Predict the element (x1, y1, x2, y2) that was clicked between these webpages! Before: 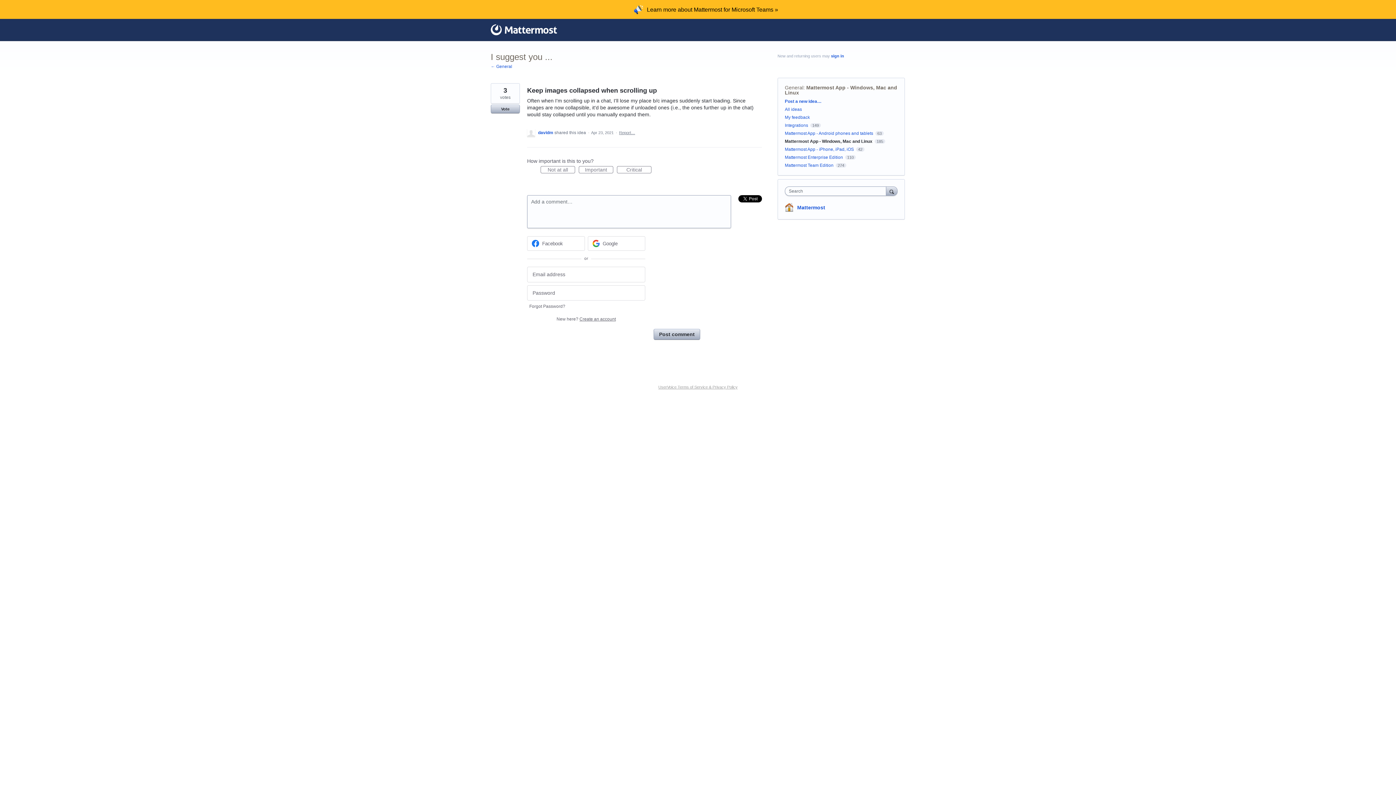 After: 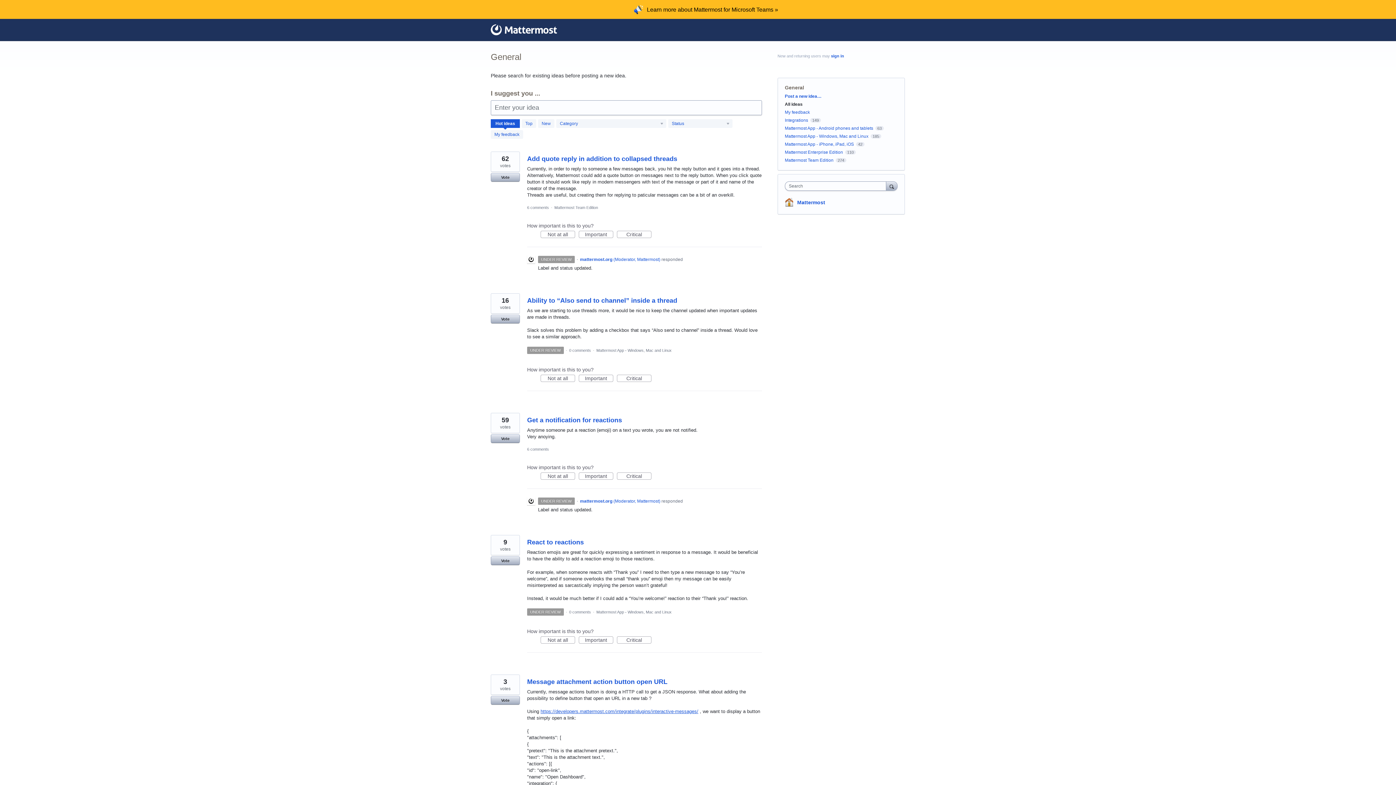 Action: label: ← General bbox: (490, 63, 512, 68)